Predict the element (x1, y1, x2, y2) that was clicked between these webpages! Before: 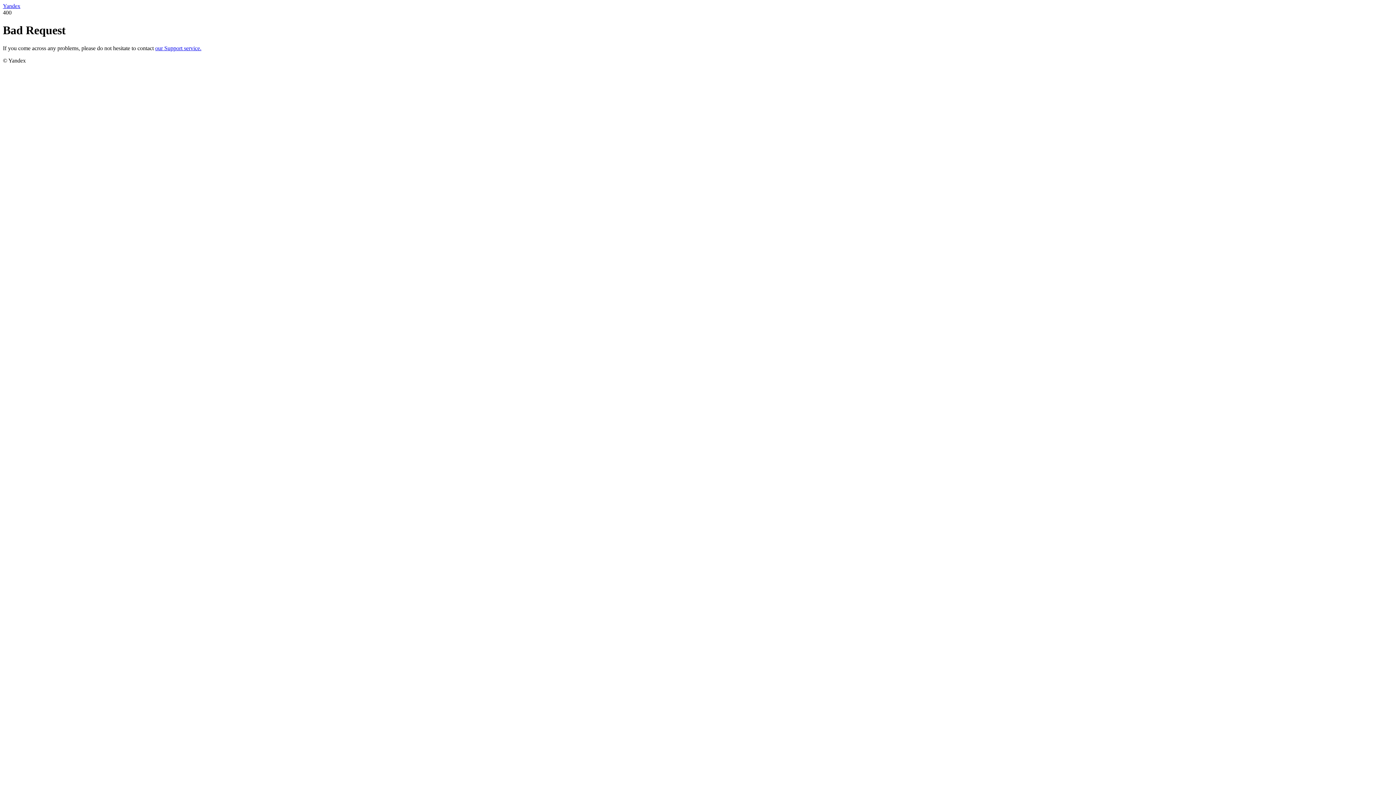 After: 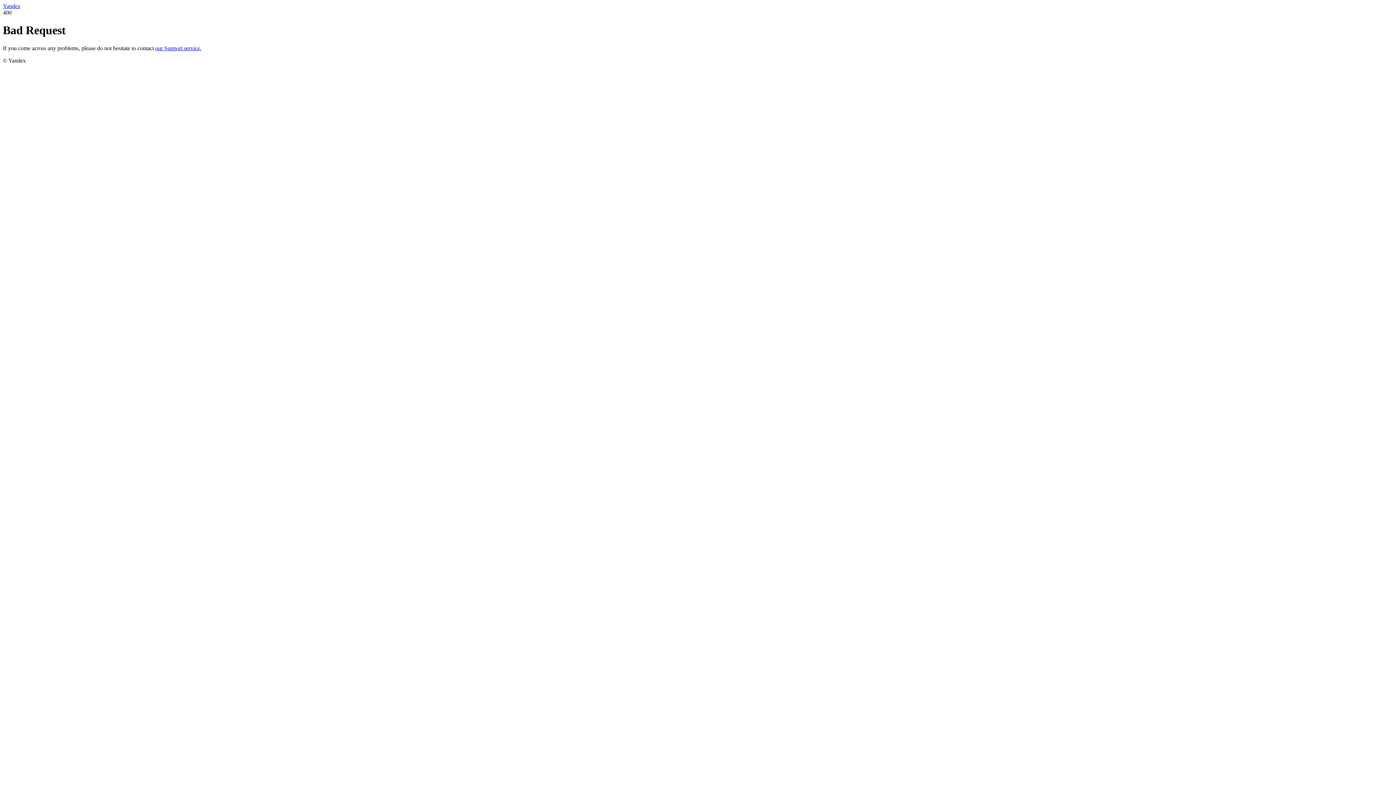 Action: label: Yandex bbox: (2, 2, 20, 9)